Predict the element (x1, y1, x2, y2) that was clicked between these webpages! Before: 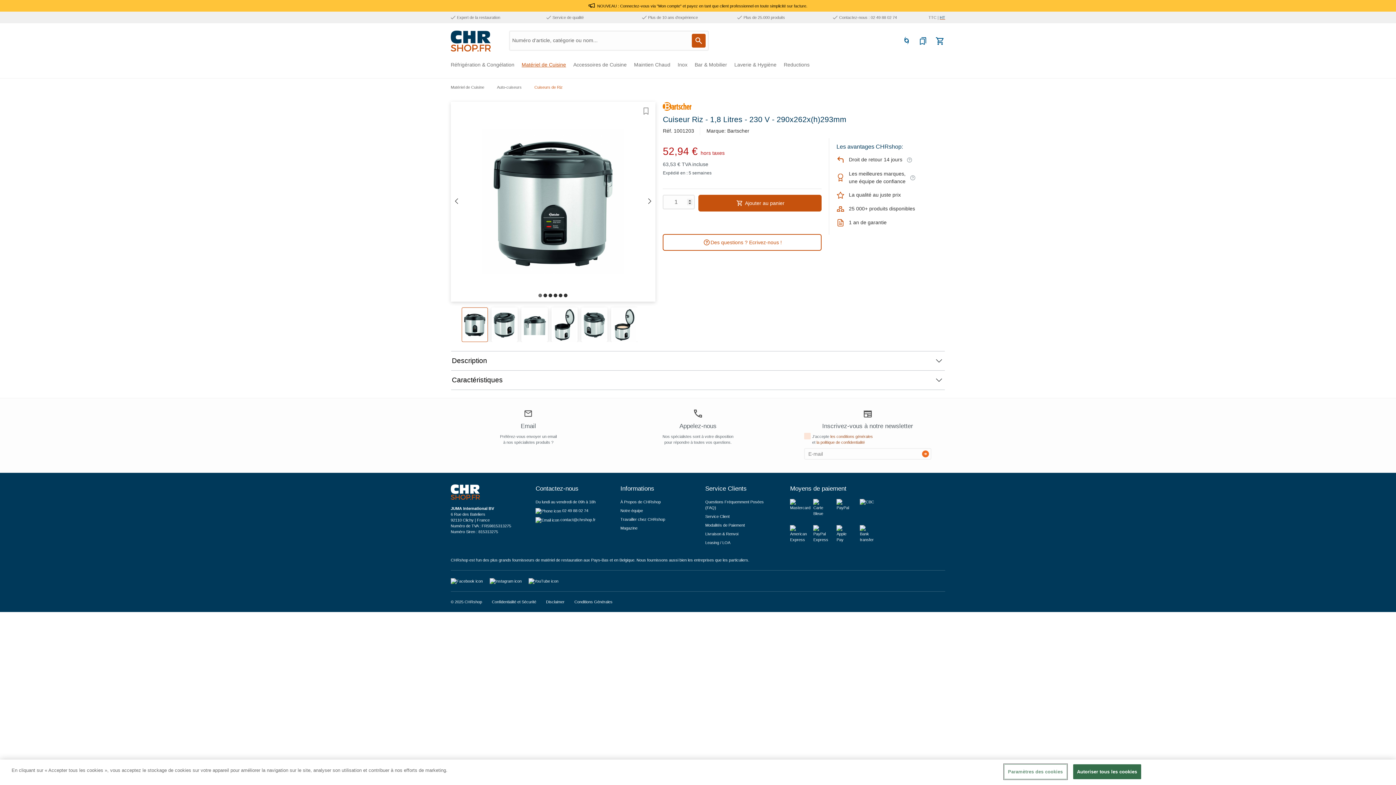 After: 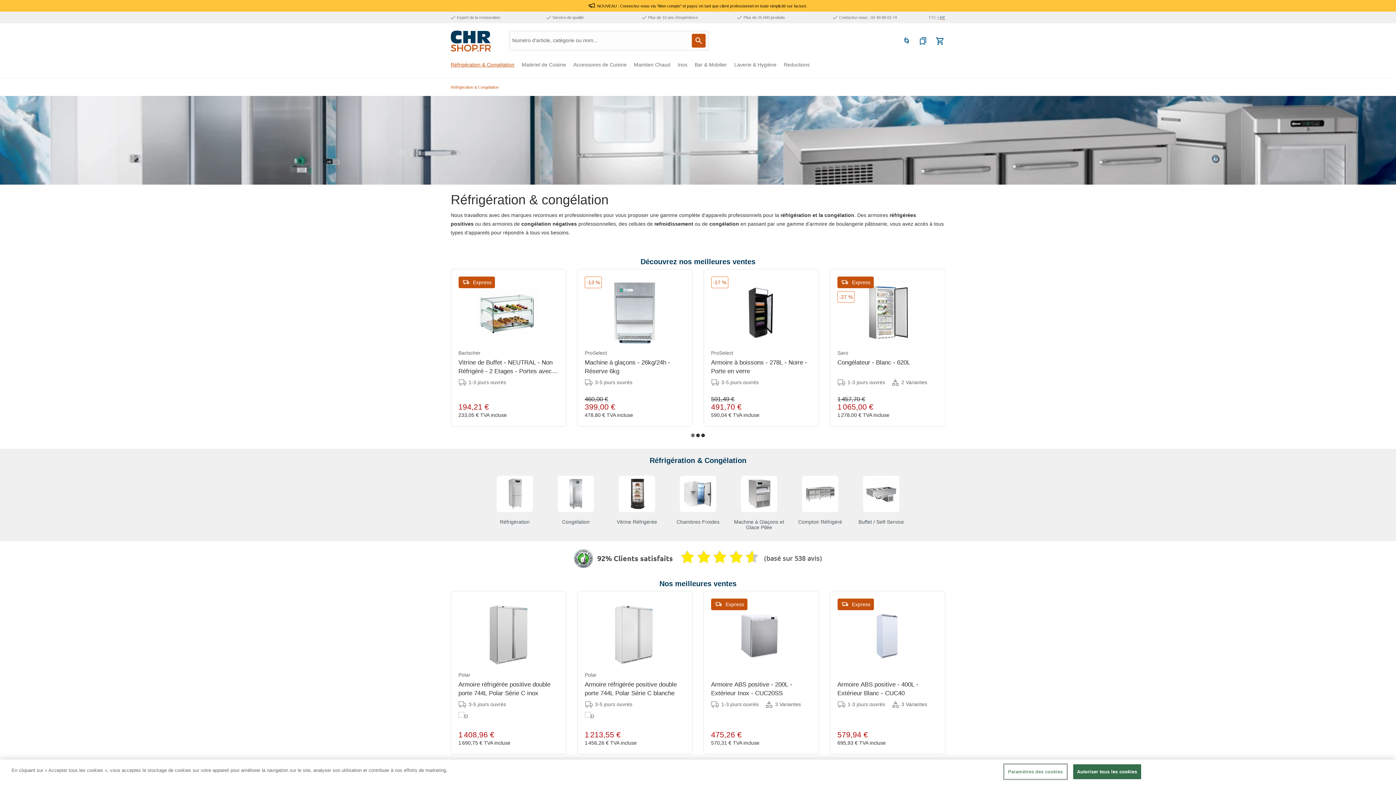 Action: bbox: (450, 60, 521, 72) label: Réfrigération & Congélation